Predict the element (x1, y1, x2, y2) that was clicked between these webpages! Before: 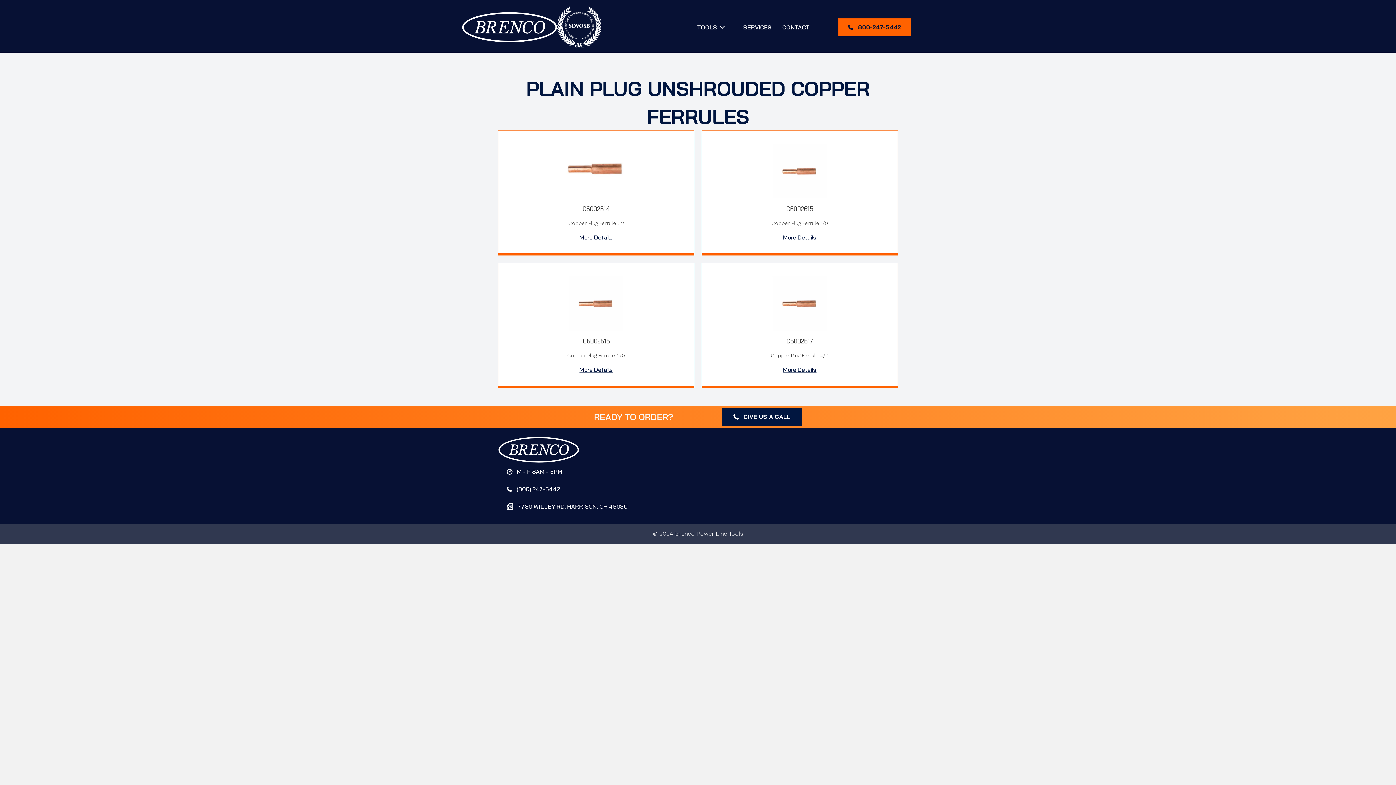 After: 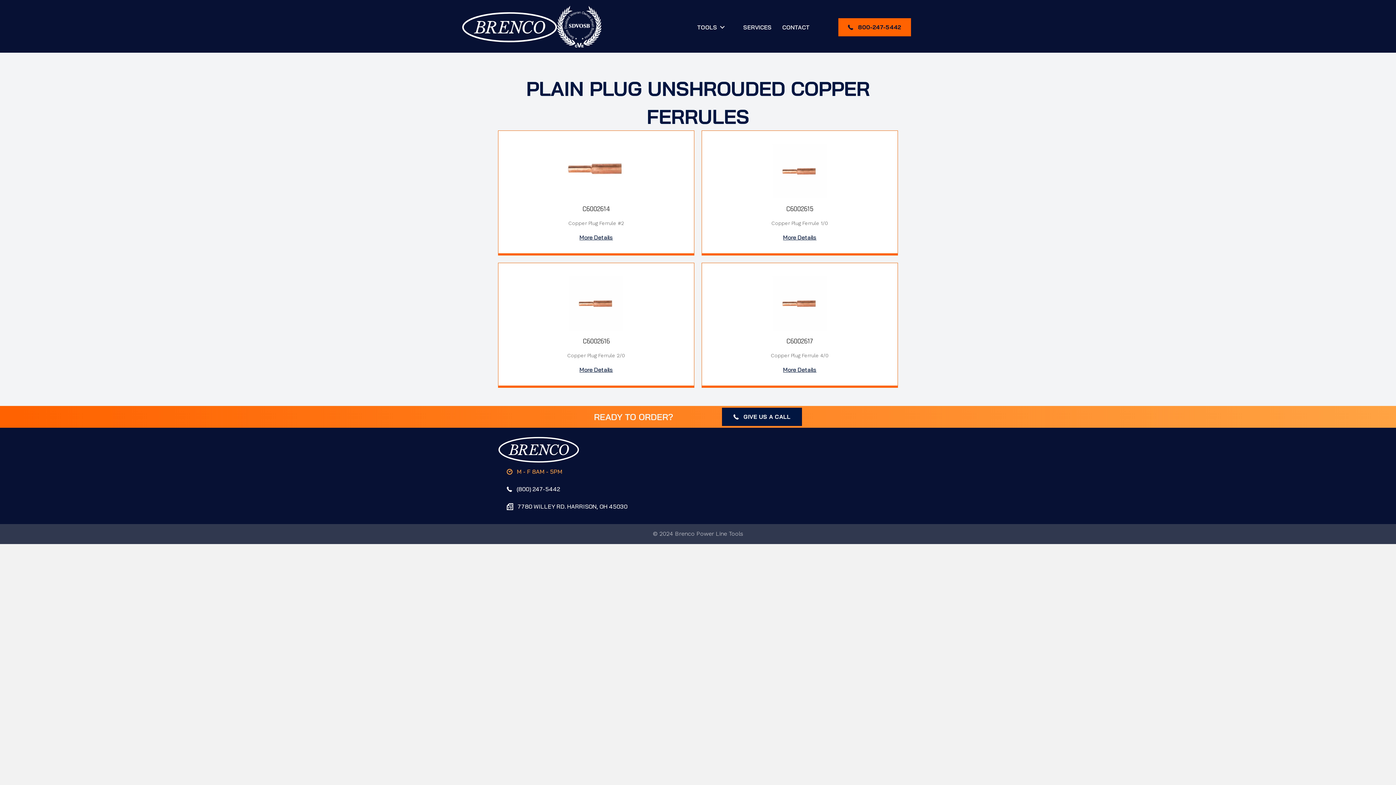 Action: bbox: (498, 463, 571, 480) label:  M - F 8AM - 5PM